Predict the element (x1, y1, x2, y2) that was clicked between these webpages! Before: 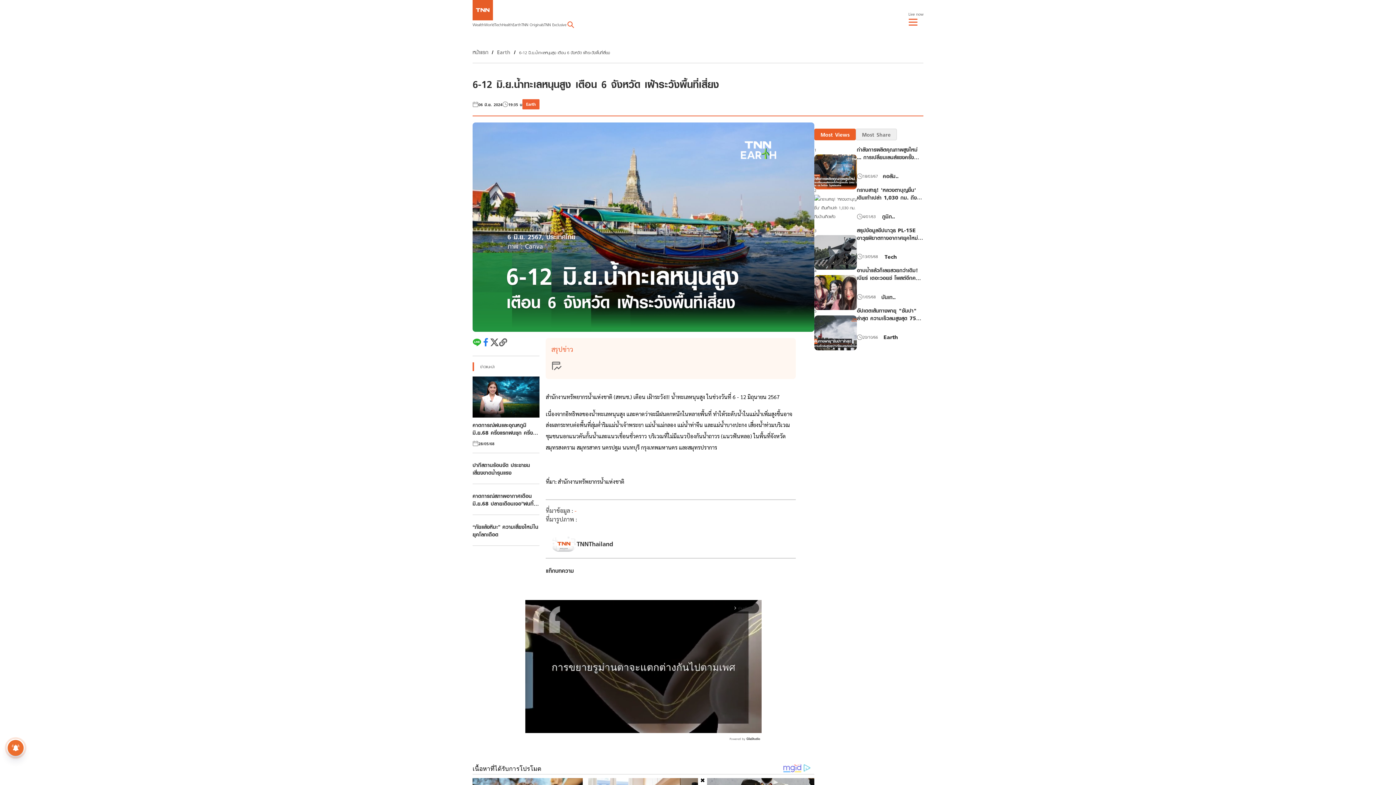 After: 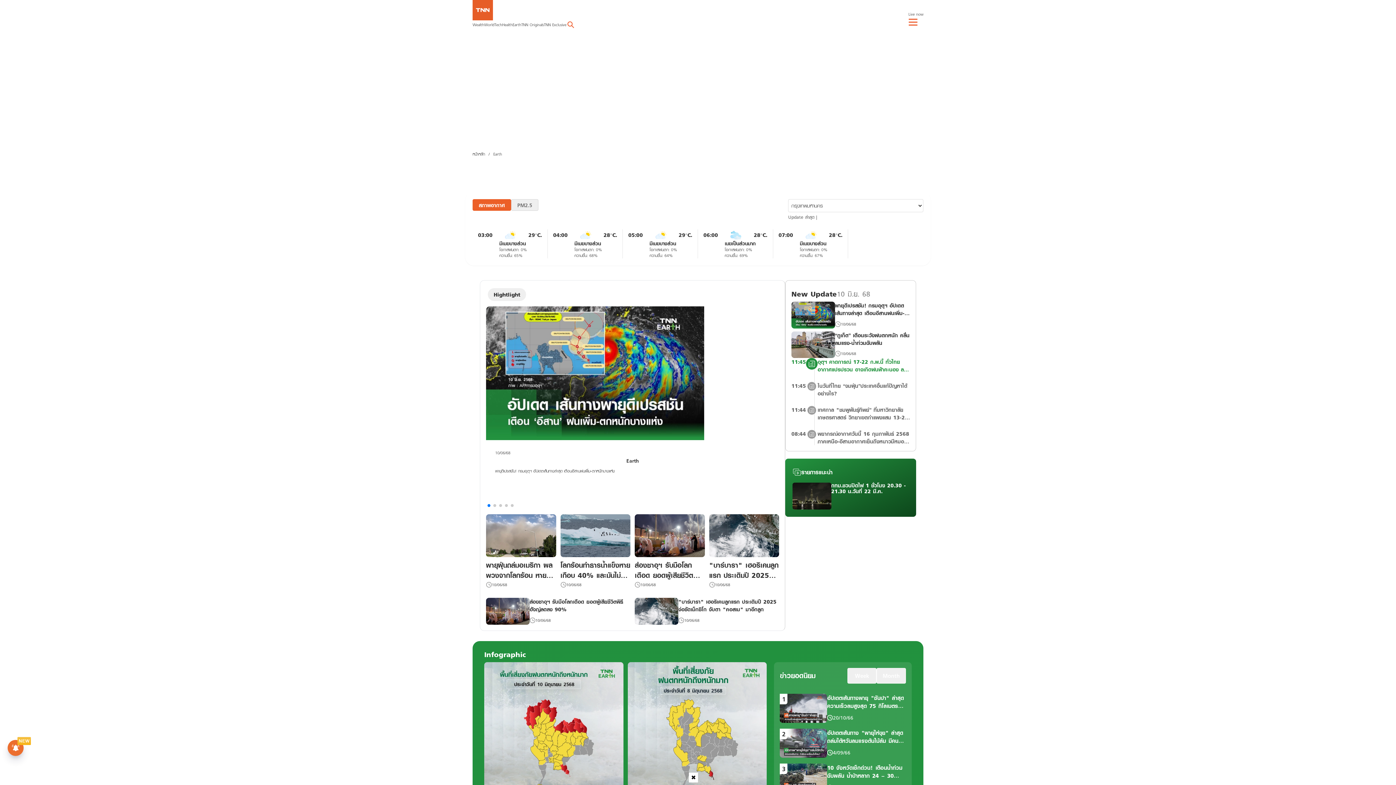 Action: bbox: (512, 21, 521, 28) label: Earth